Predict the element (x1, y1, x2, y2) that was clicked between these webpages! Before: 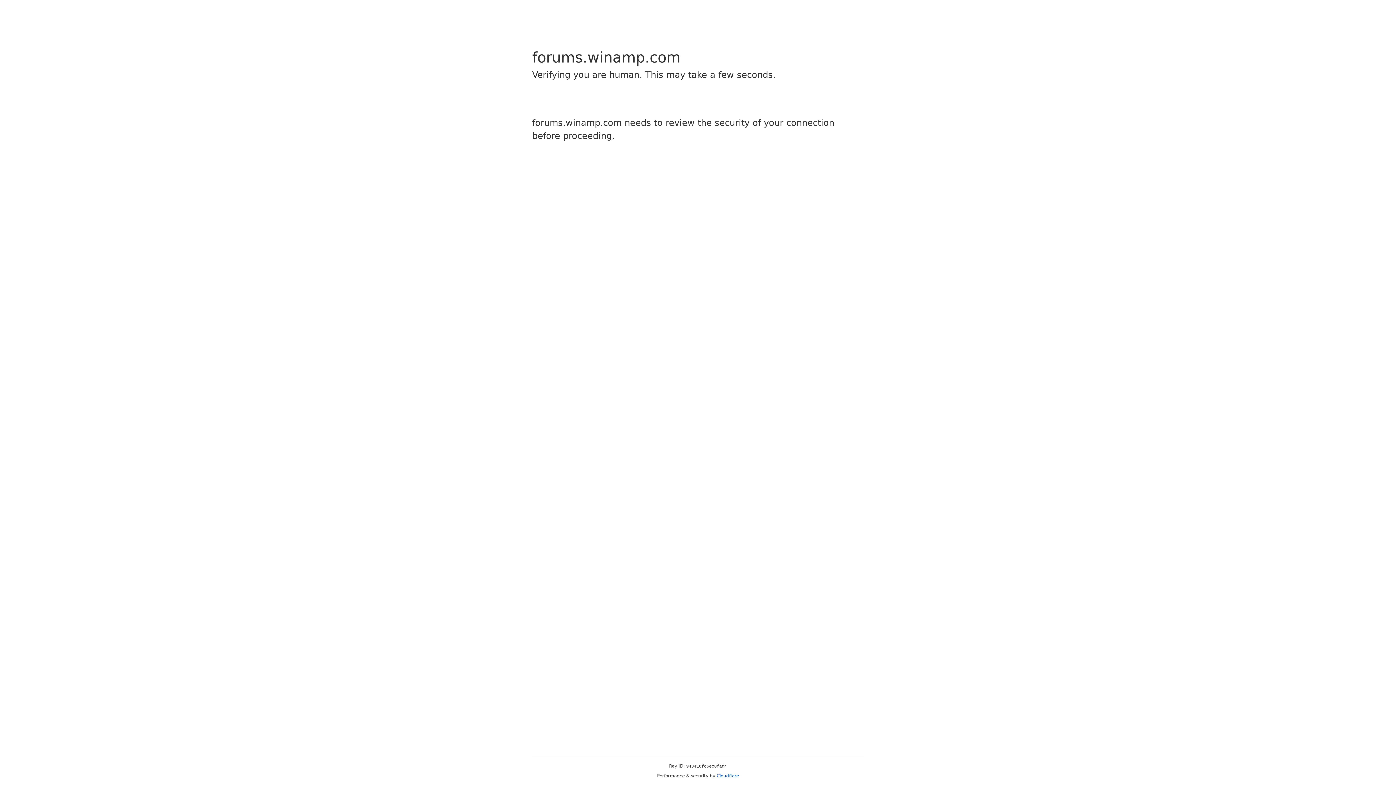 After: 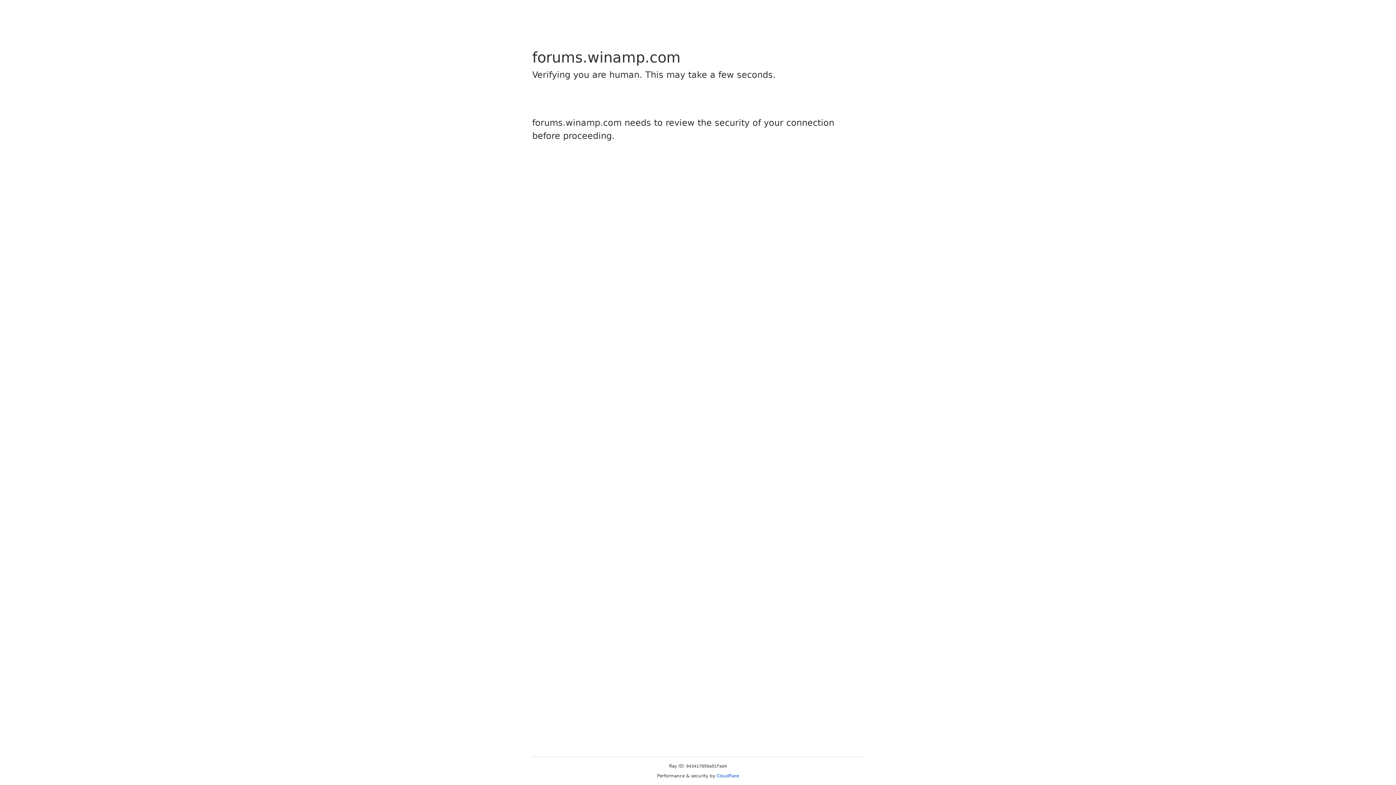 Action: bbox: (716, 773, 739, 778) label: Cloudflare